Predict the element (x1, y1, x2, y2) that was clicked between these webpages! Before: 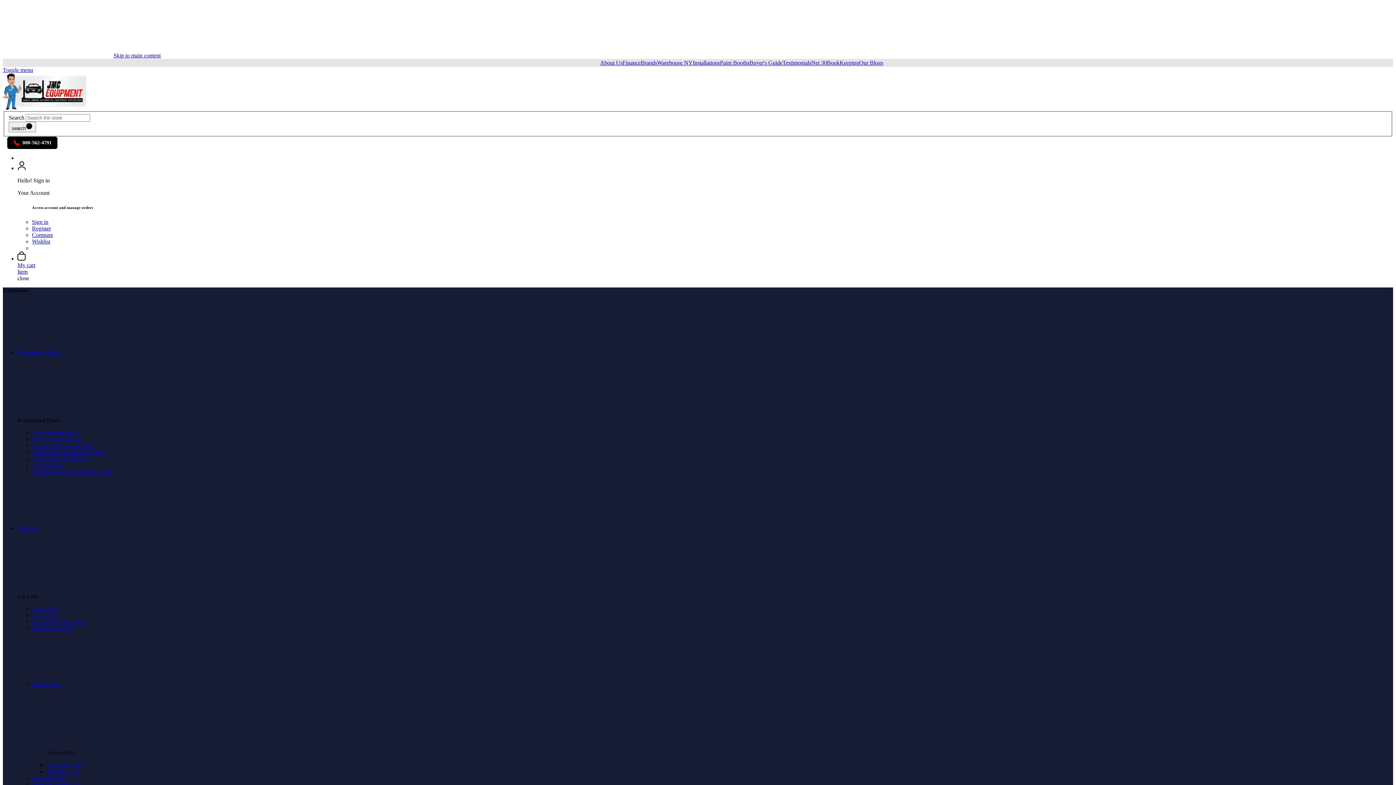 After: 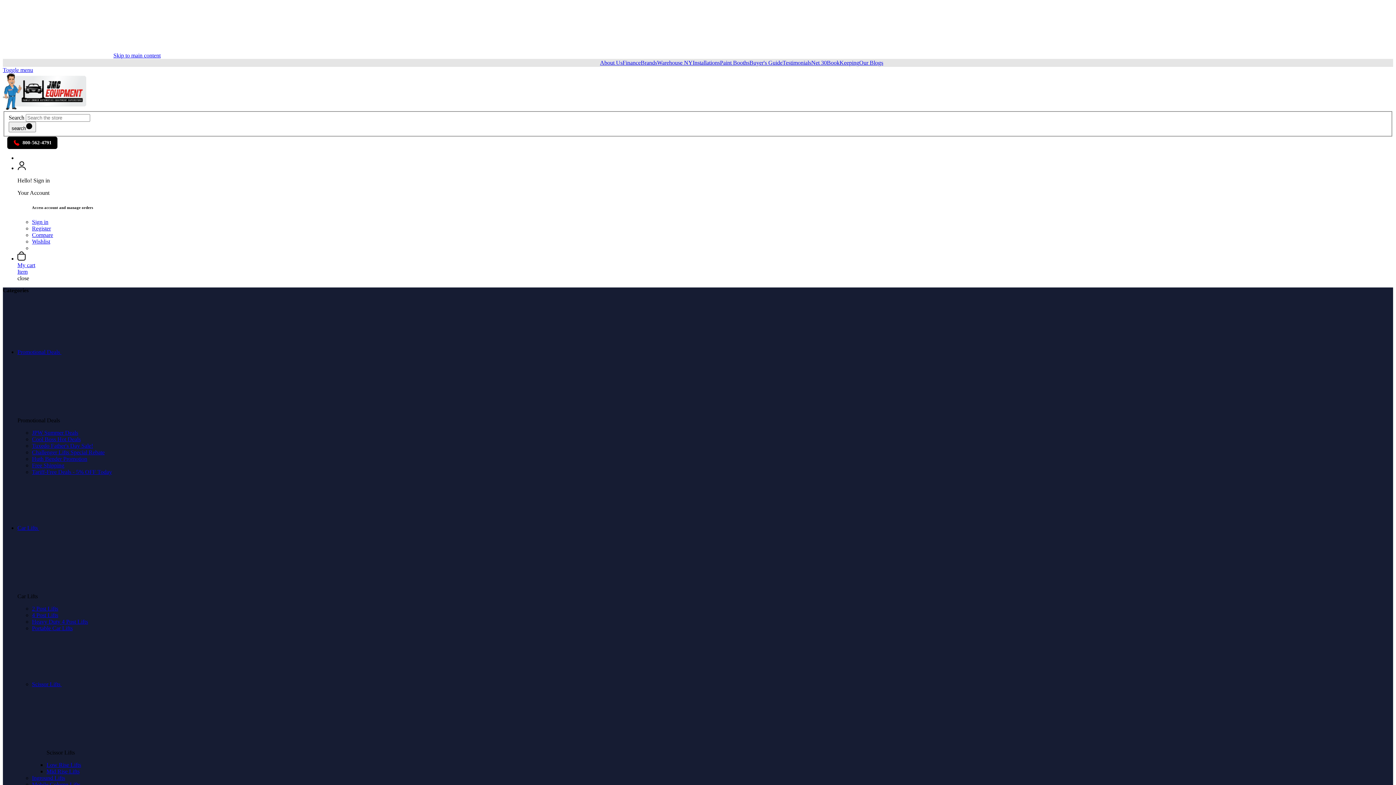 Action: bbox: (32, 681, 170, 687) label: Scissor Lifts